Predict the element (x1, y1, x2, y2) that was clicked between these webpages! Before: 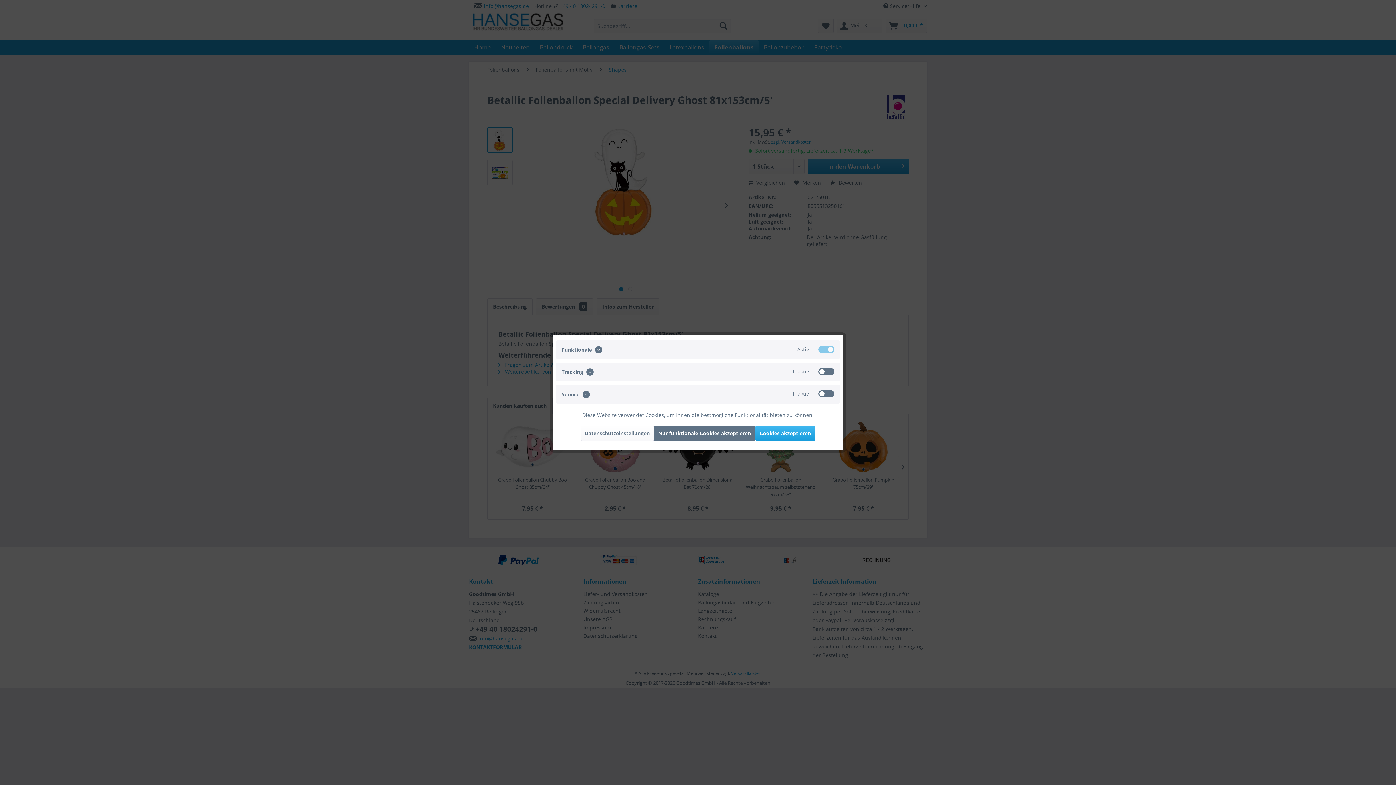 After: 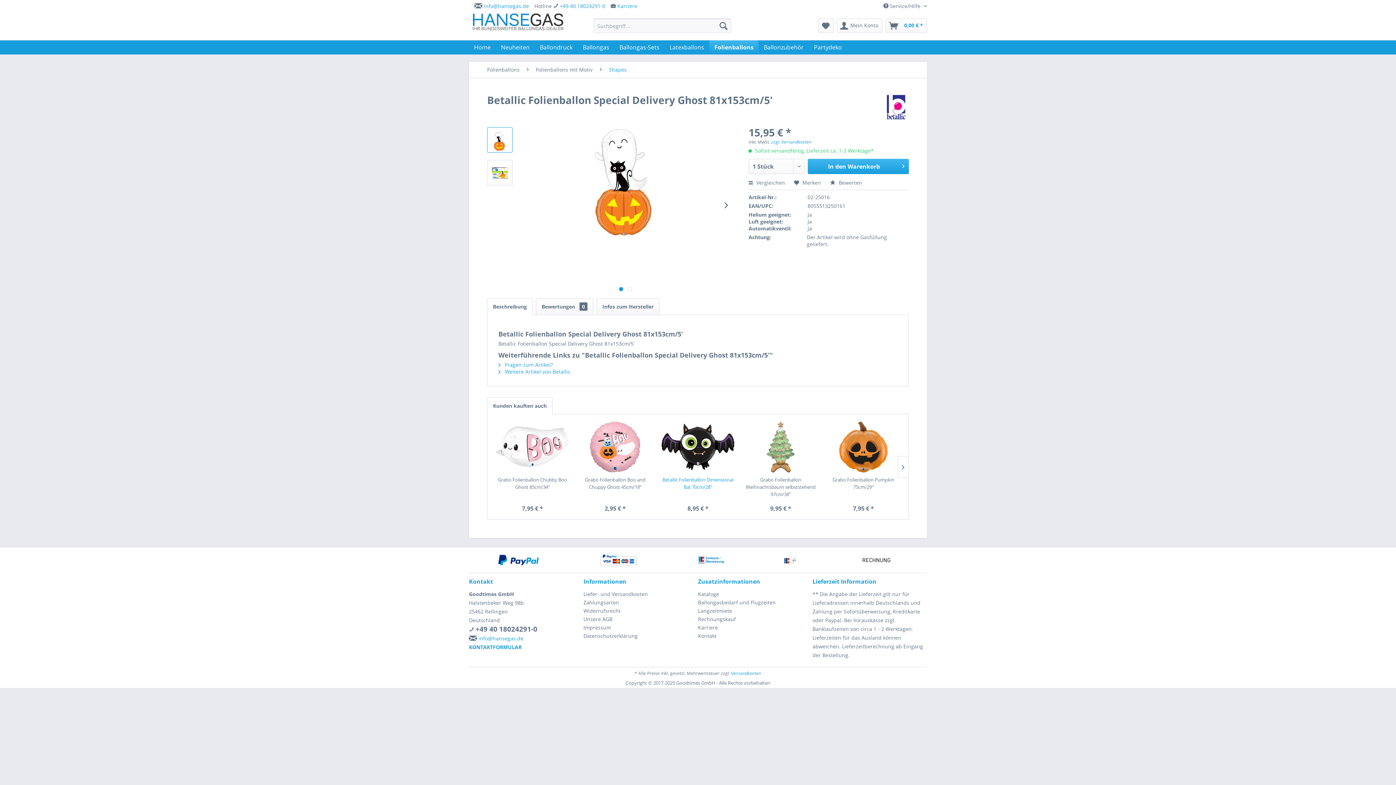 Action: bbox: (654, 426, 755, 441) label: Nur funktionale Cookies akzeptieren